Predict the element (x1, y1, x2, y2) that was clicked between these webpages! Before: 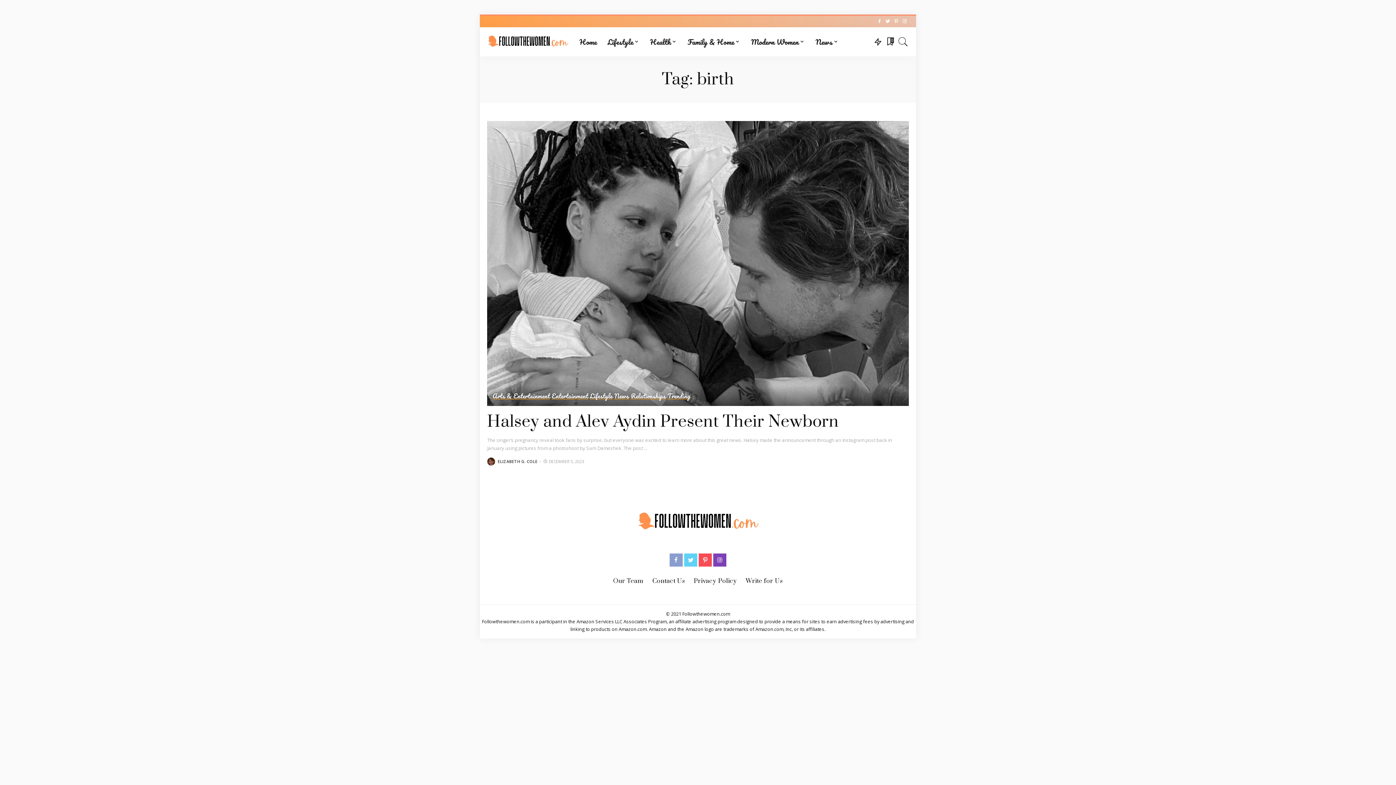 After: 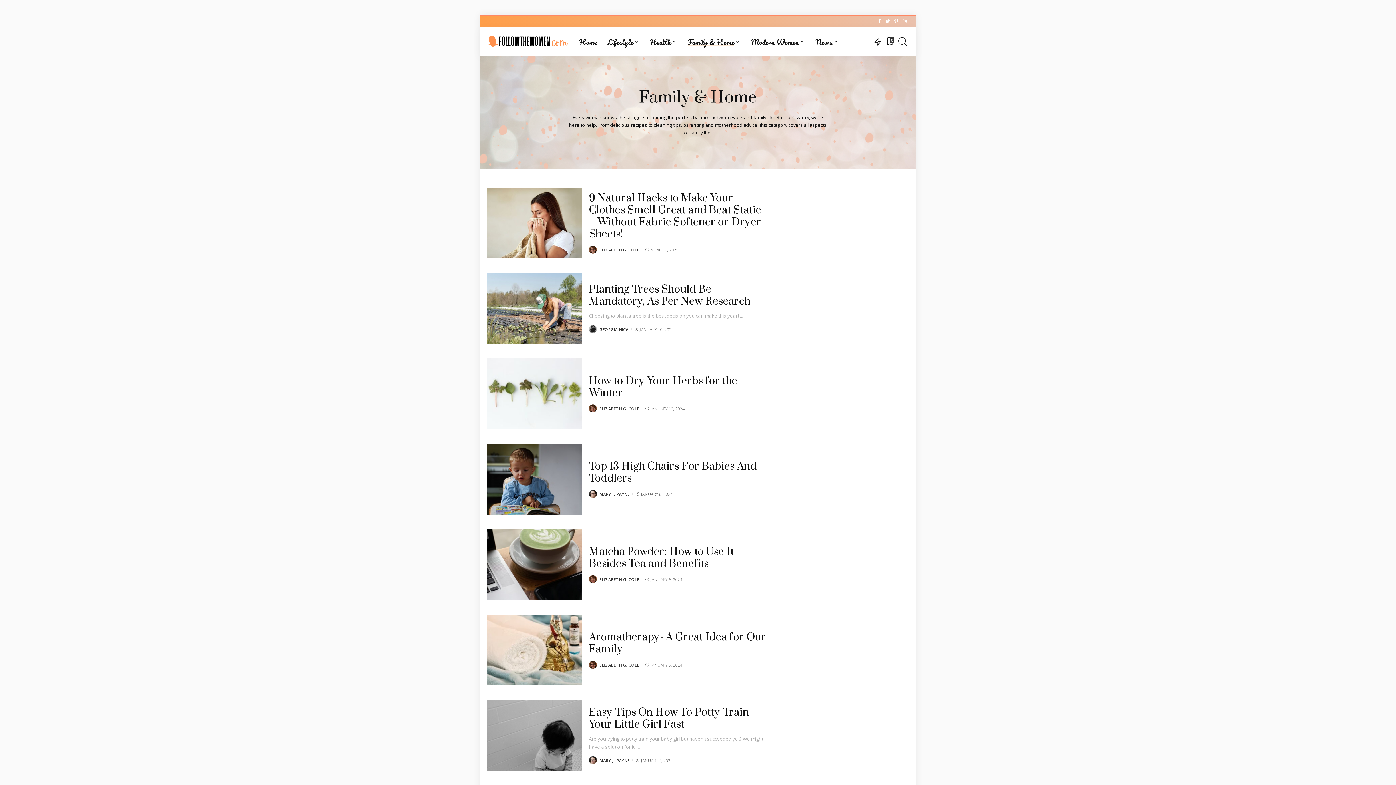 Action: label: Family & Home bbox: (682, 27, 745, 56)